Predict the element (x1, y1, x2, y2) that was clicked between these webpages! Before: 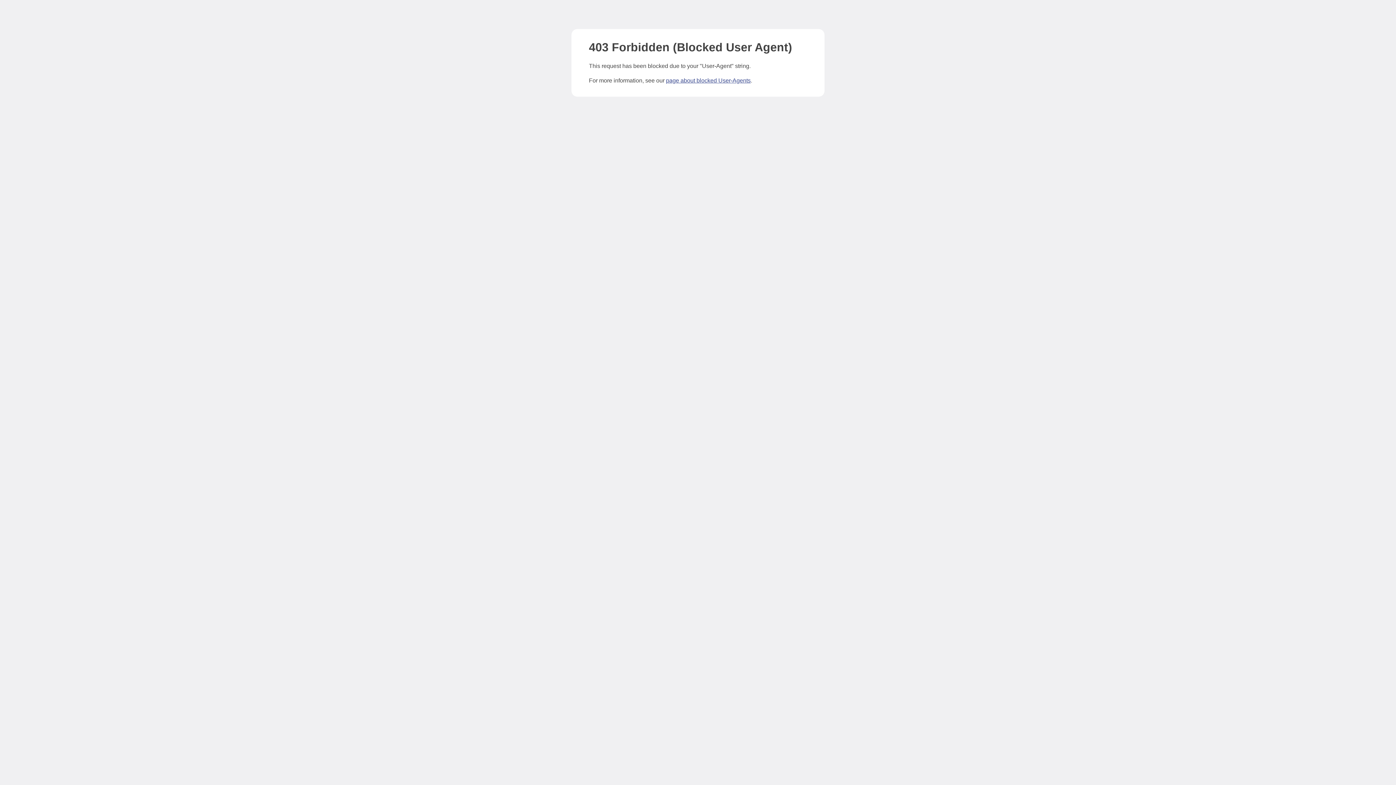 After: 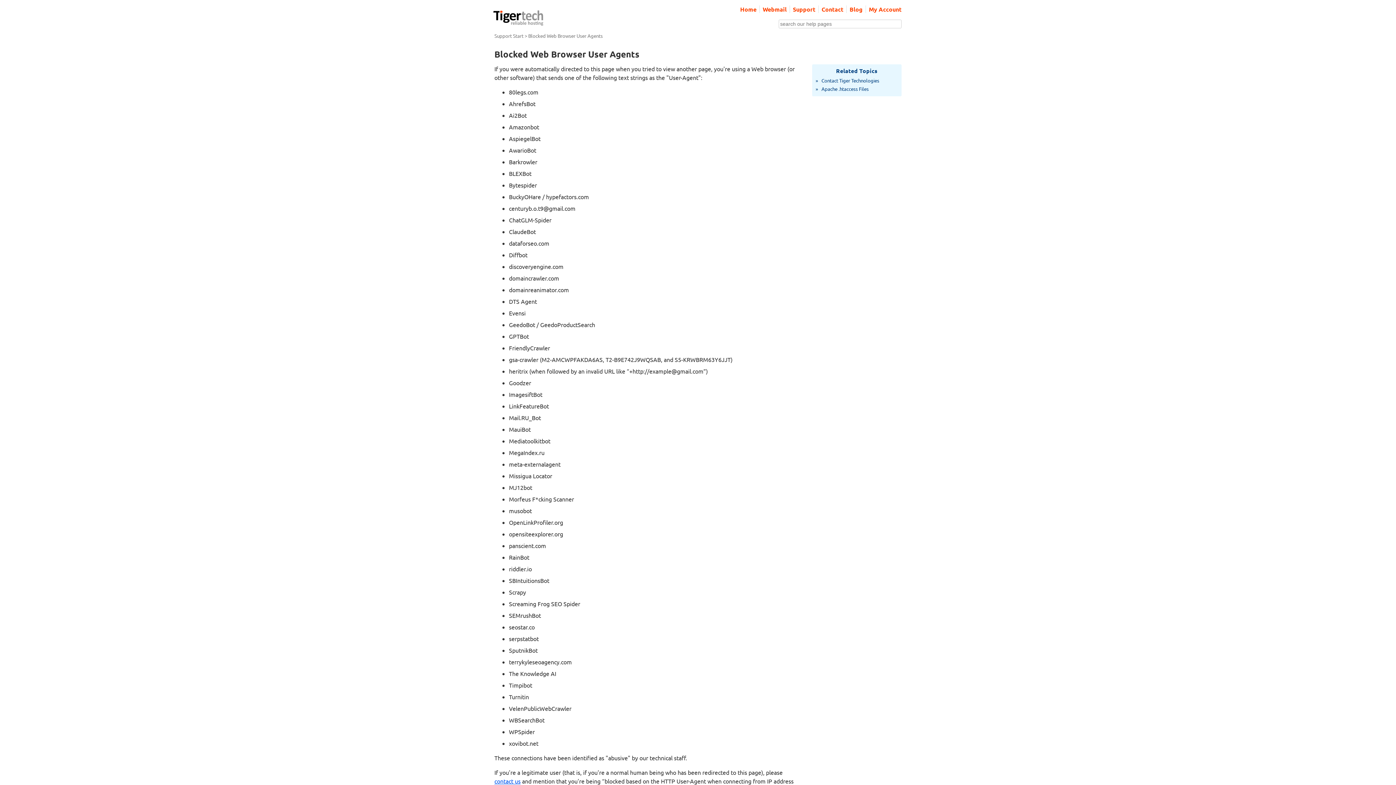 Action: bbox: (666, 77, 750, 83) label: page about blocked User-Agents